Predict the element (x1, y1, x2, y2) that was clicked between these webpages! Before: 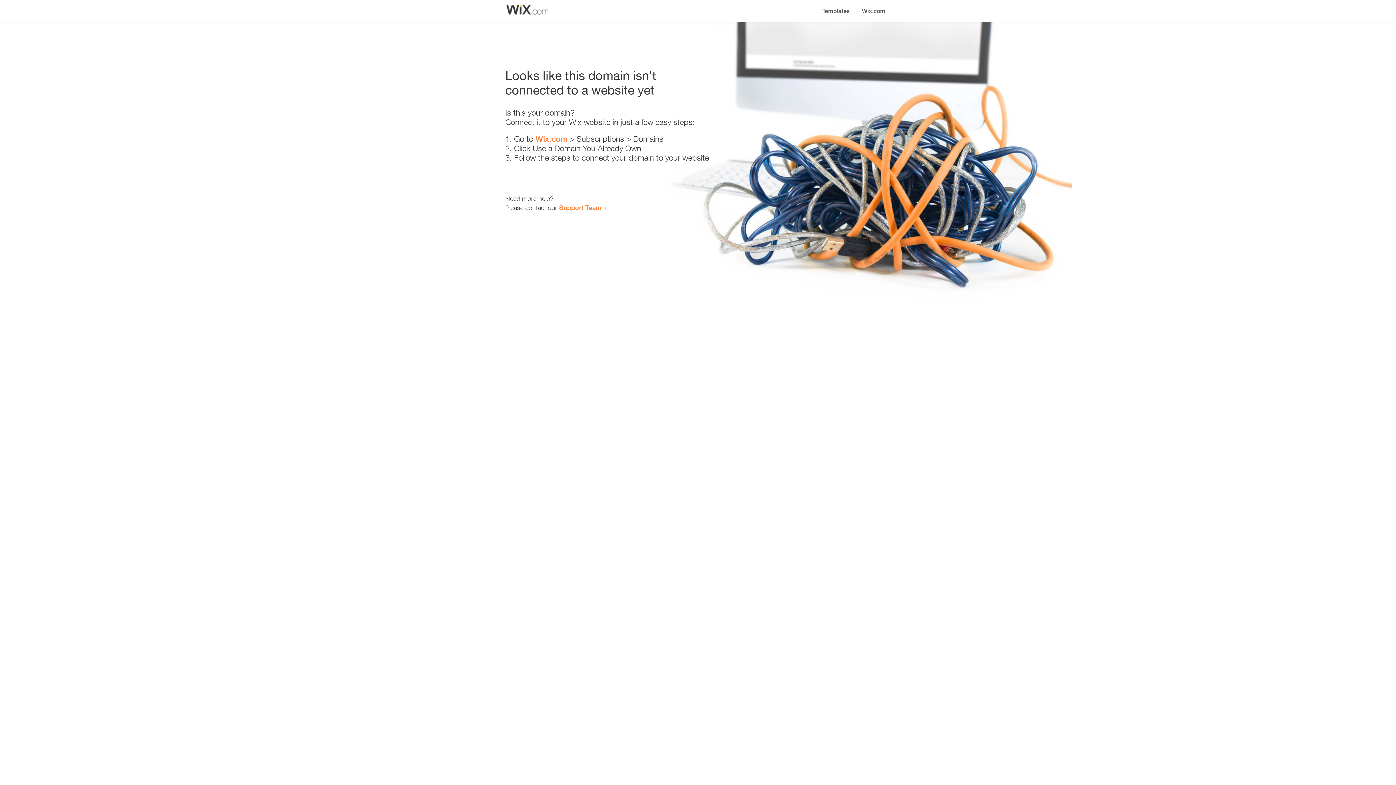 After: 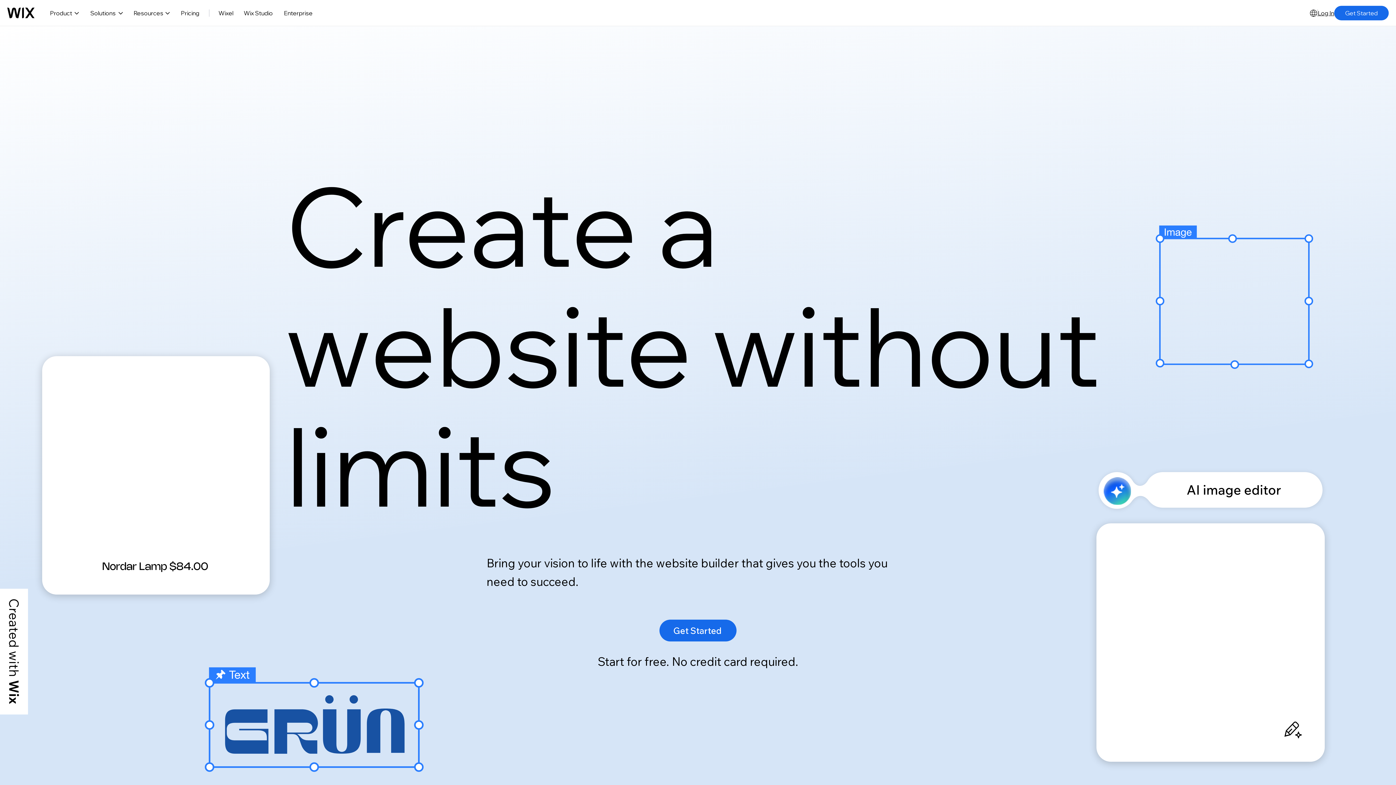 Action: bbox: (535, 134, 567, 143) label: Wix.com